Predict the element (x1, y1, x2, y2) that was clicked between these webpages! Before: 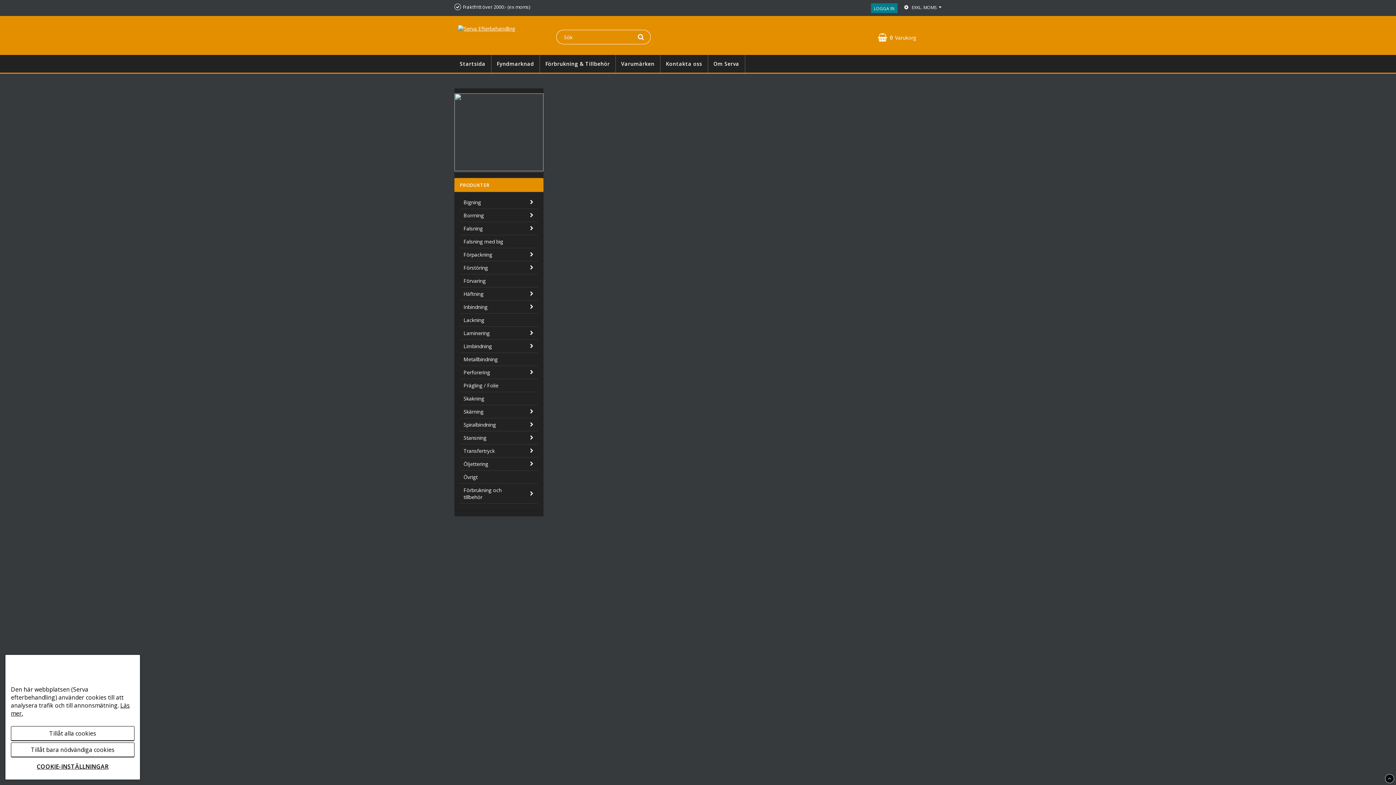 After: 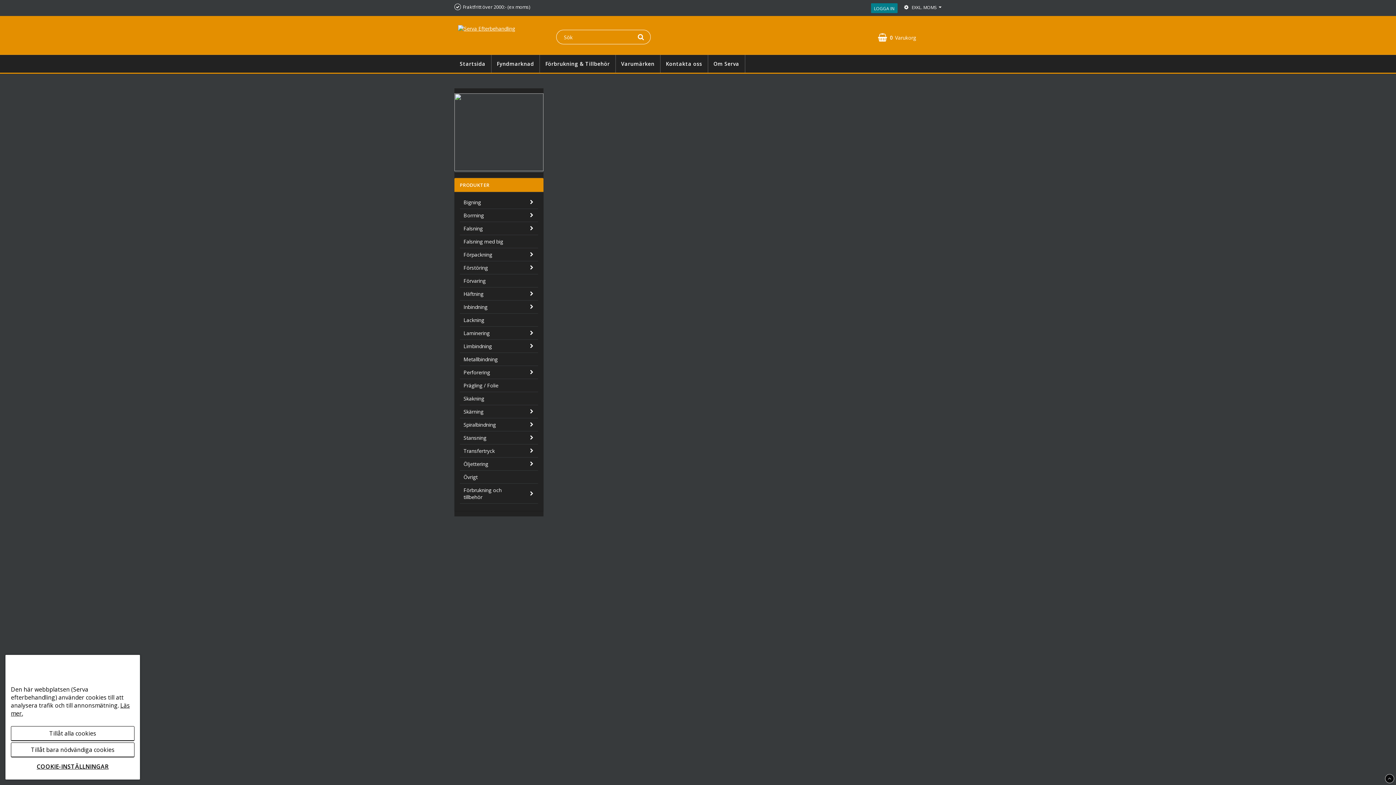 Action: label: Transfertryck bbox: (460, 444, 525, 457)